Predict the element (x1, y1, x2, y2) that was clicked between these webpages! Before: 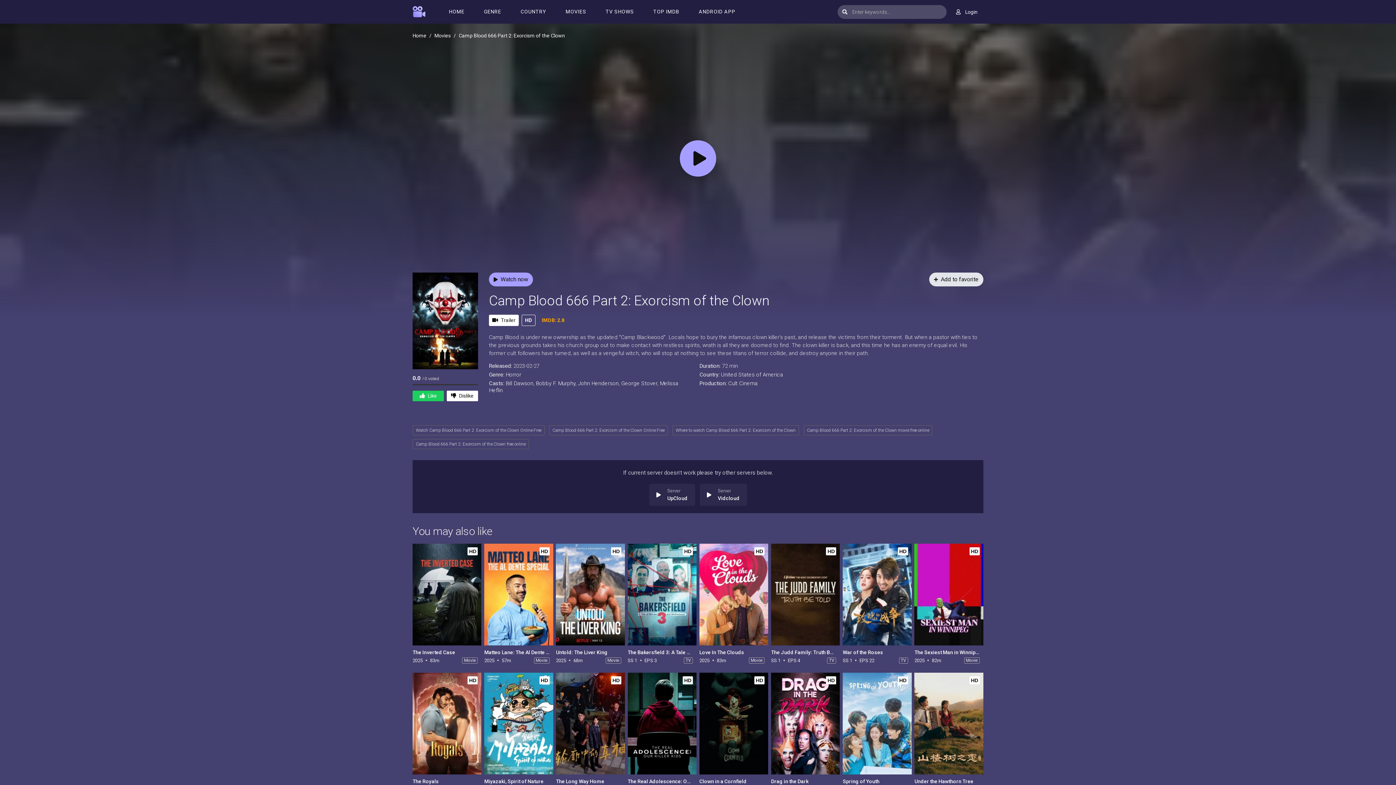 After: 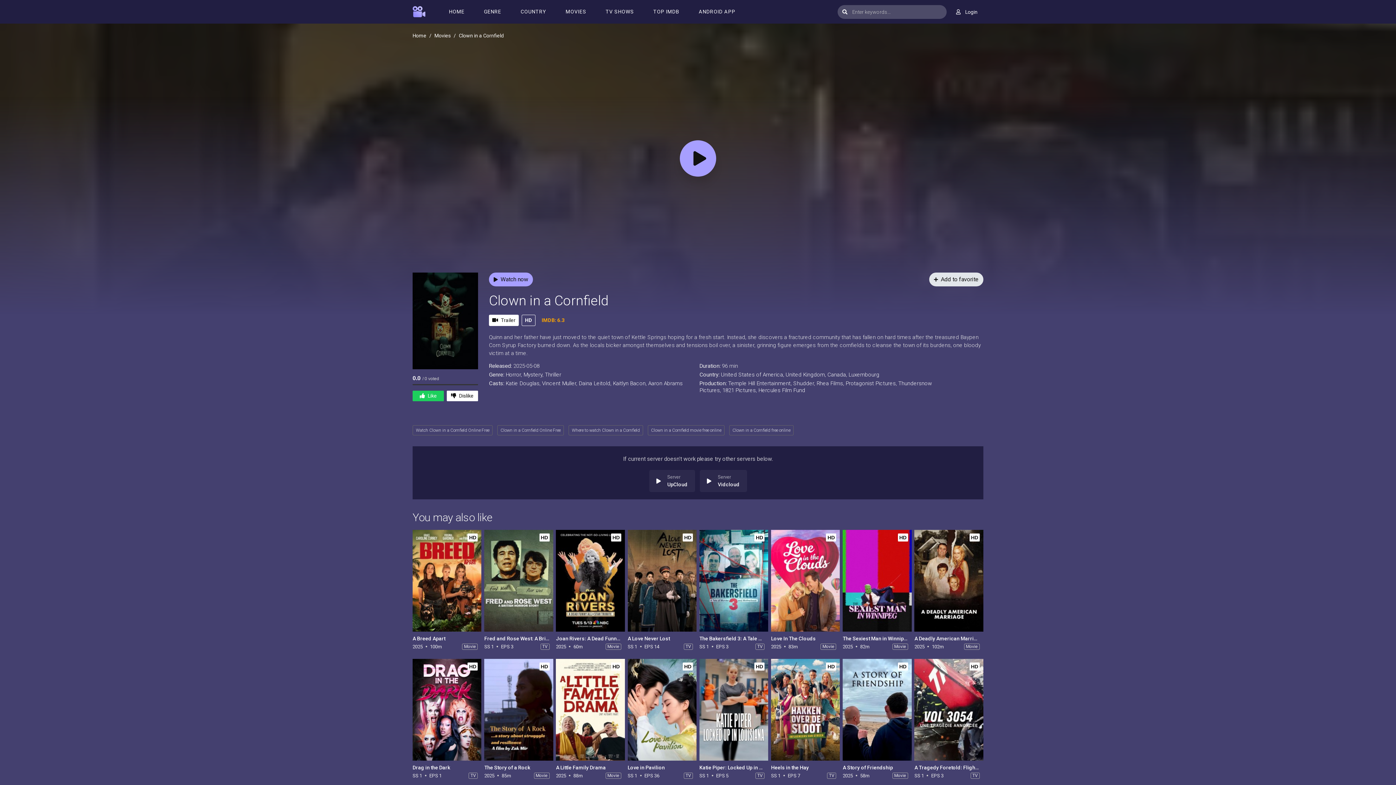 Action: bbox: (699, 673, 768, 775)